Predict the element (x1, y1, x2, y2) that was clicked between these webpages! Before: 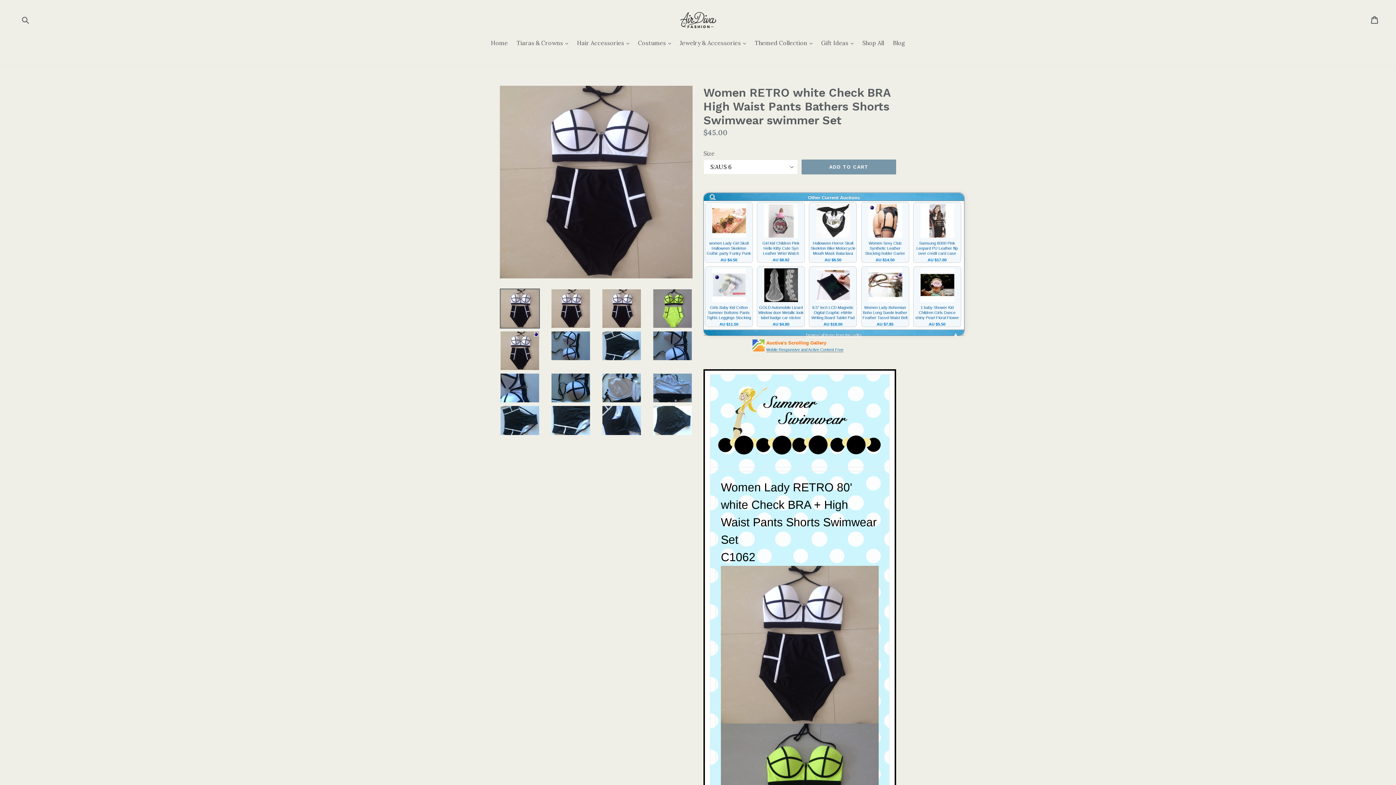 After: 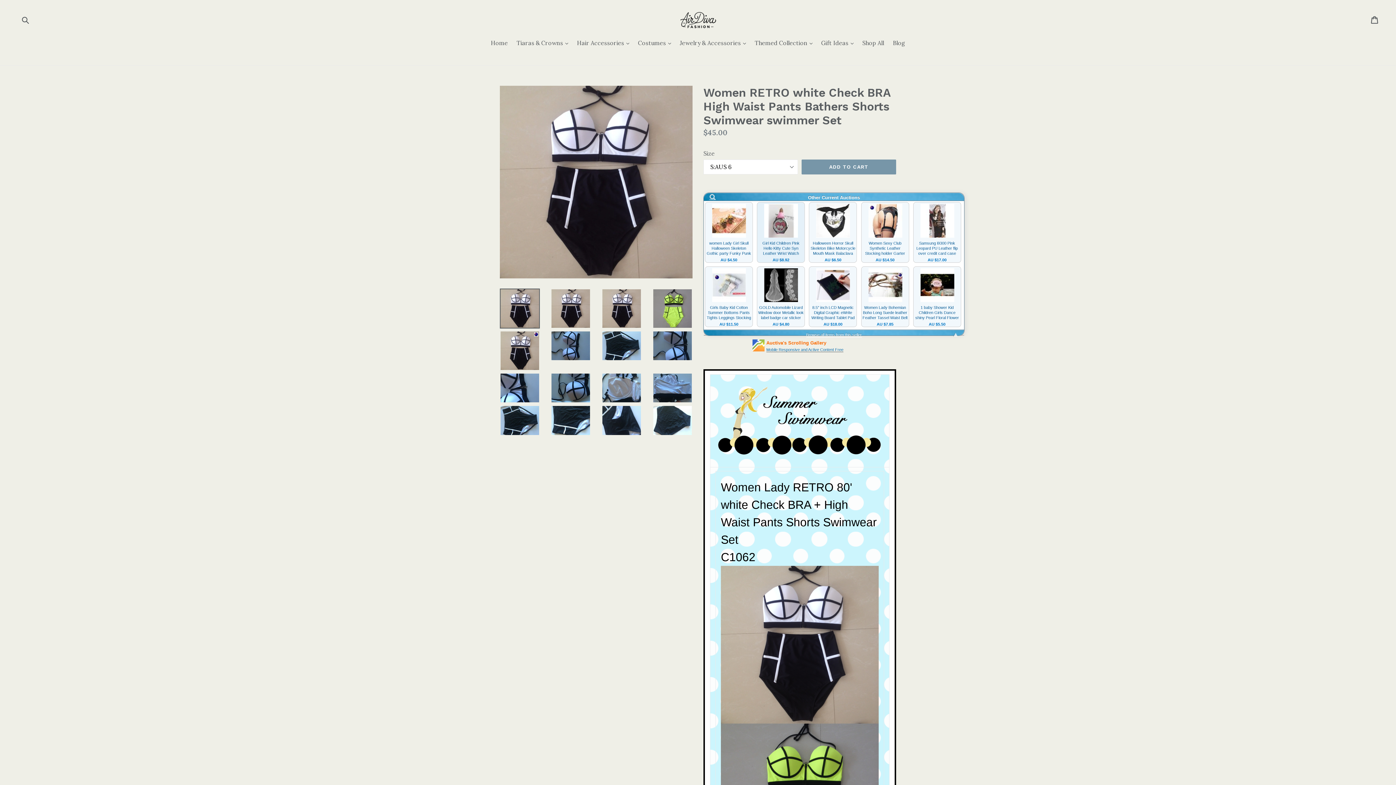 Action: label: 
 bbox: (757, 202, 804, 262)